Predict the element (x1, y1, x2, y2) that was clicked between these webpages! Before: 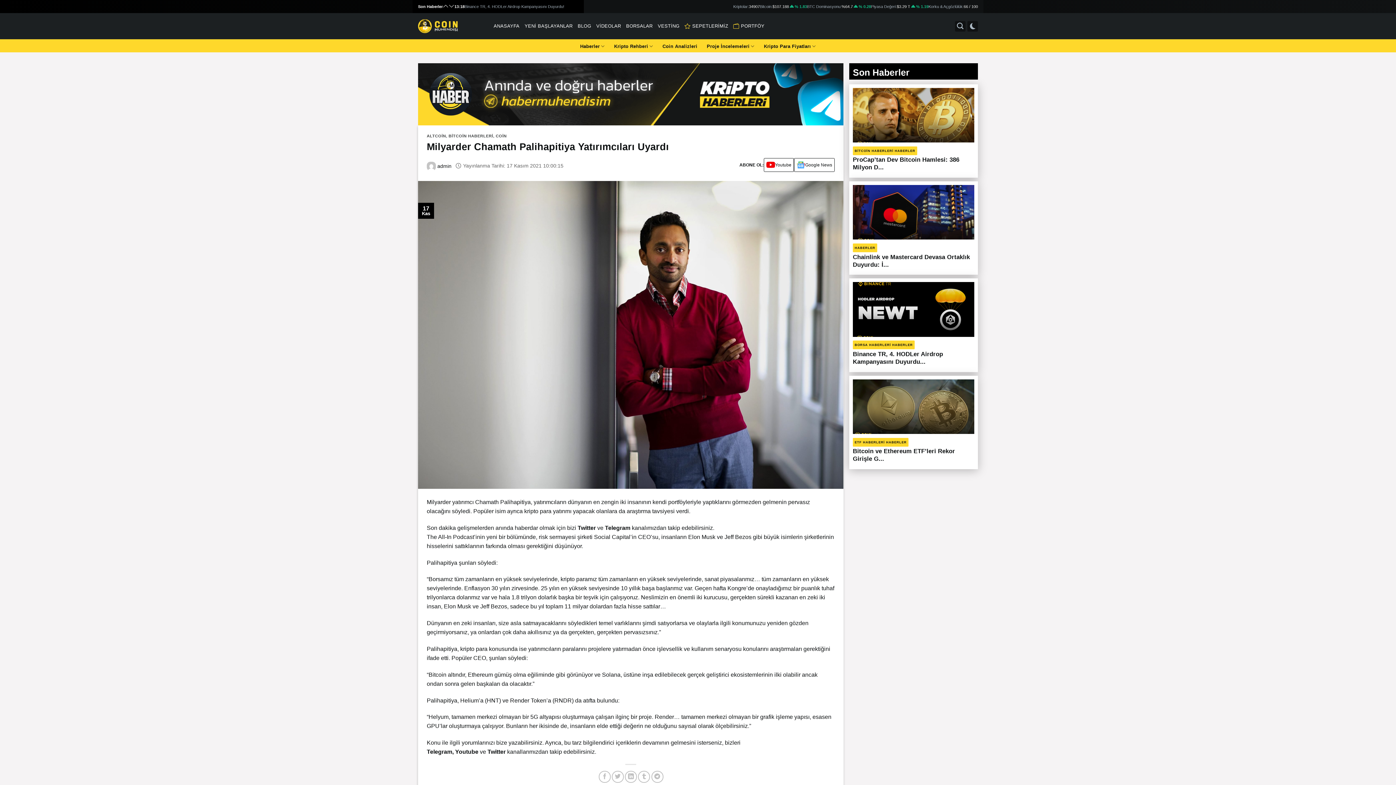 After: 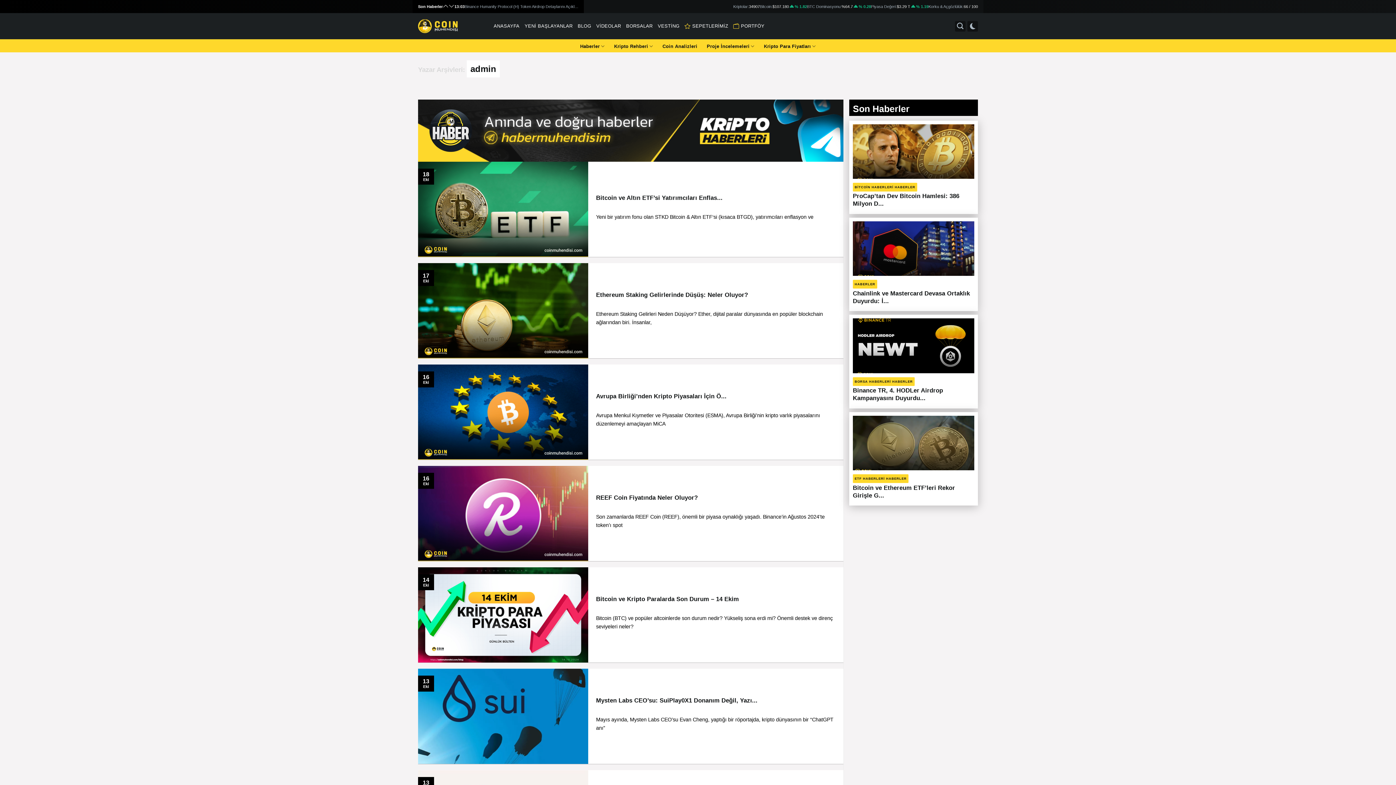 Action: bbox: (426, 163, 451, 168) label:  admin